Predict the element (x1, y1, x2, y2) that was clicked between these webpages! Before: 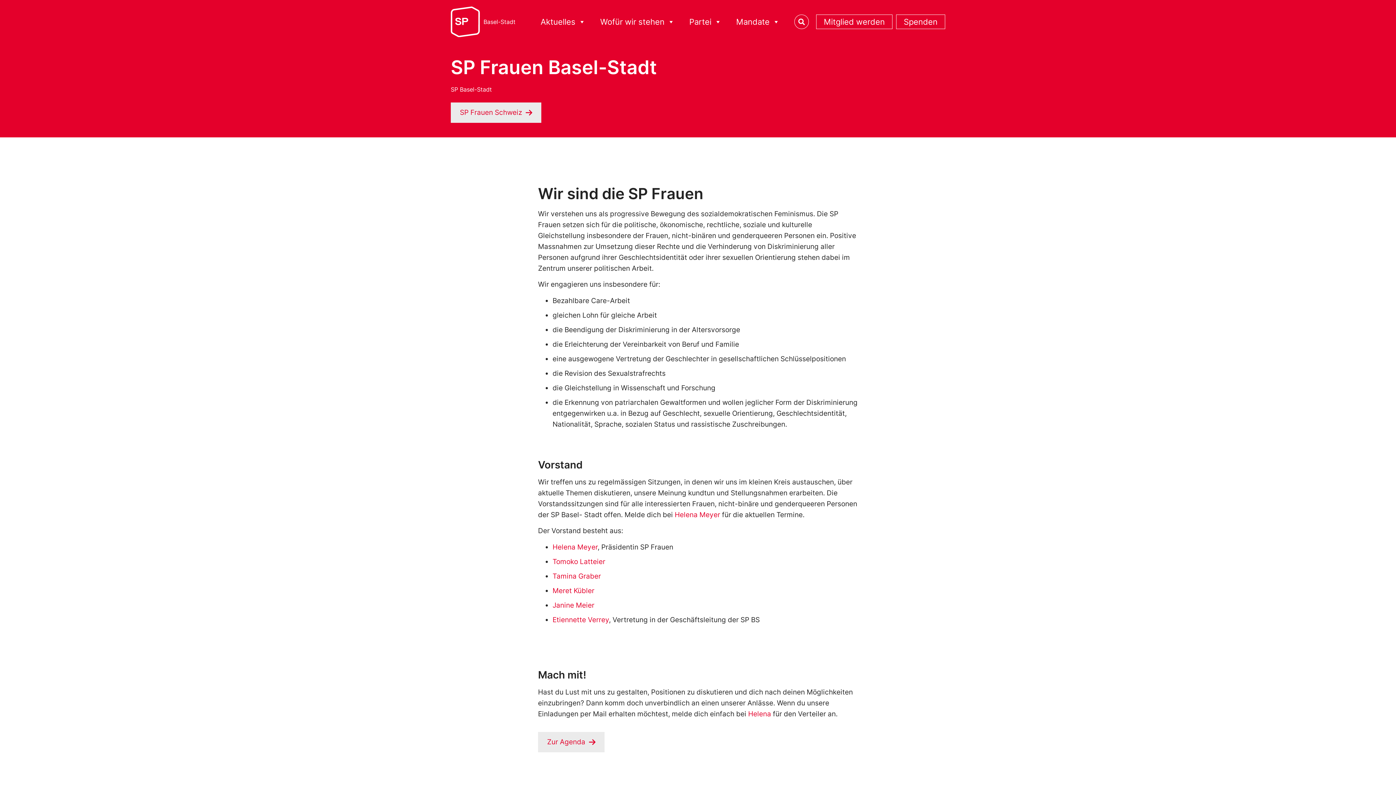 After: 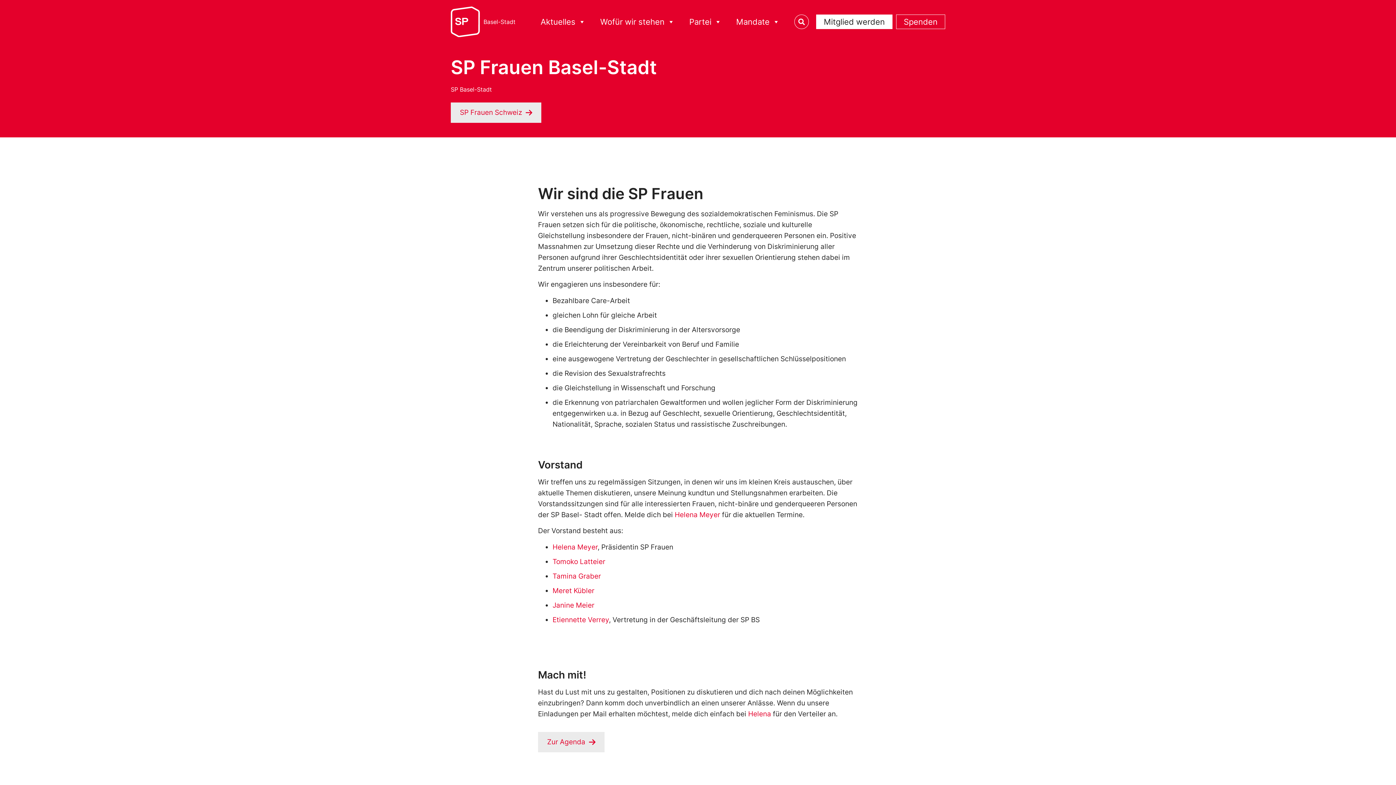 Action: label: Mitglied werden bbox: (816, 14, 892, 29)